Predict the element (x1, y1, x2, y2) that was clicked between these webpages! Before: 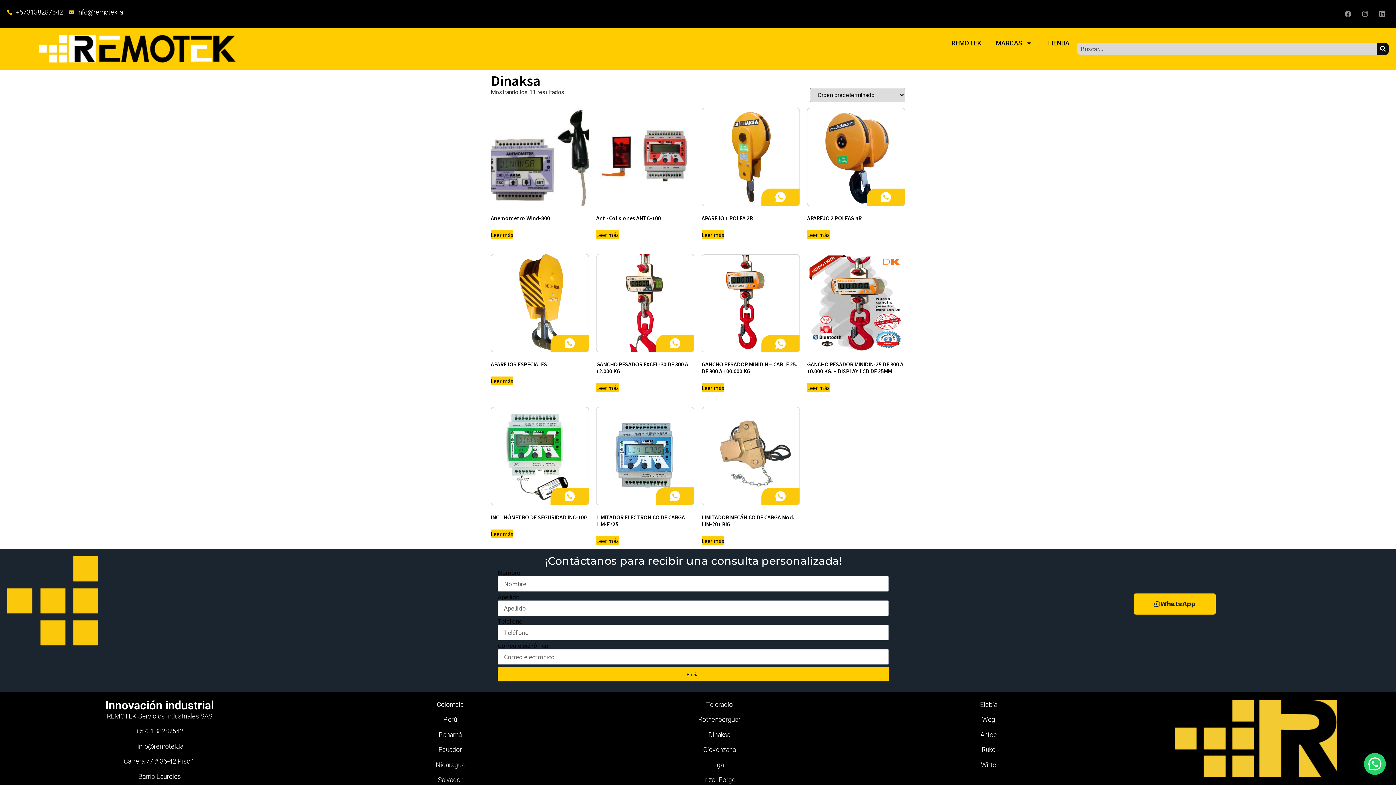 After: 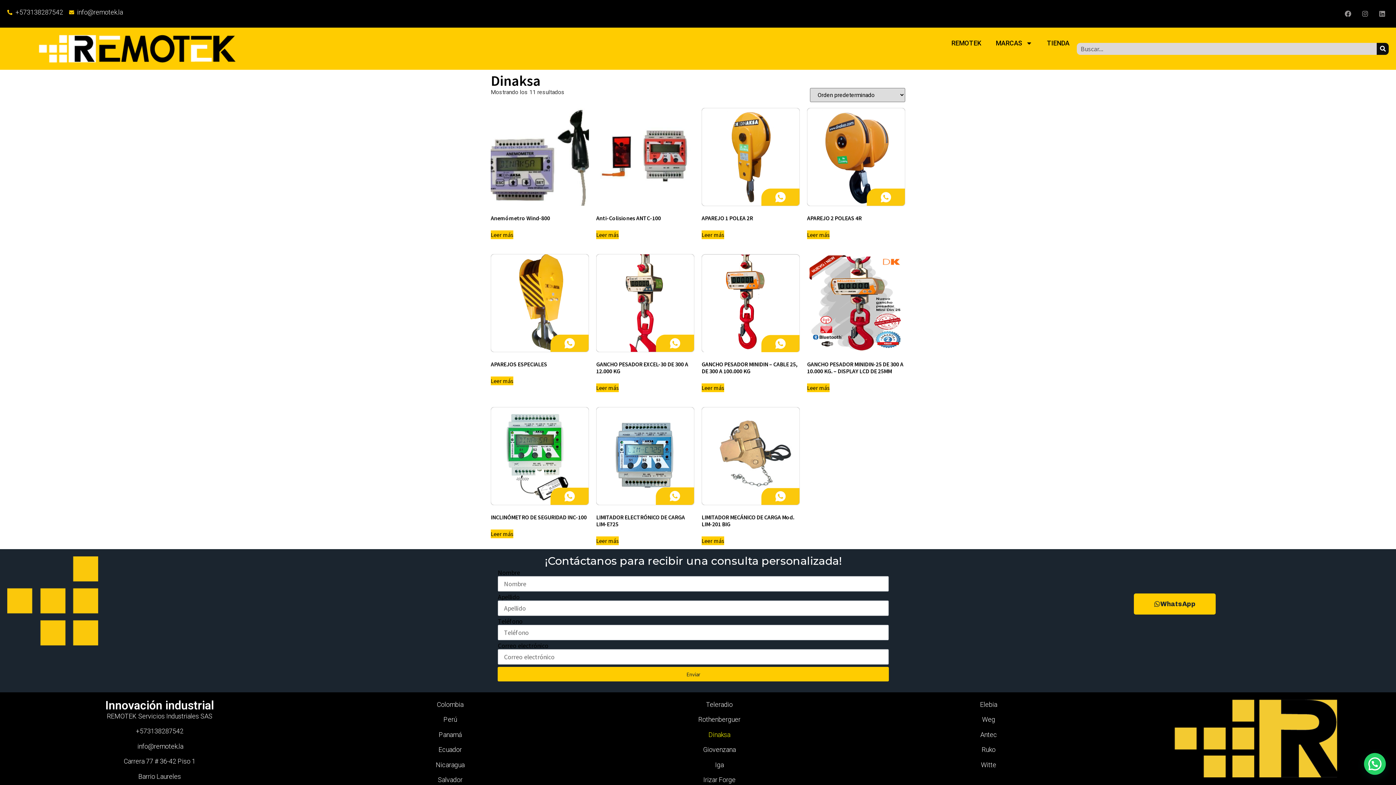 Action: bbox: (708, 731, 730, 738) label: Dinaksa